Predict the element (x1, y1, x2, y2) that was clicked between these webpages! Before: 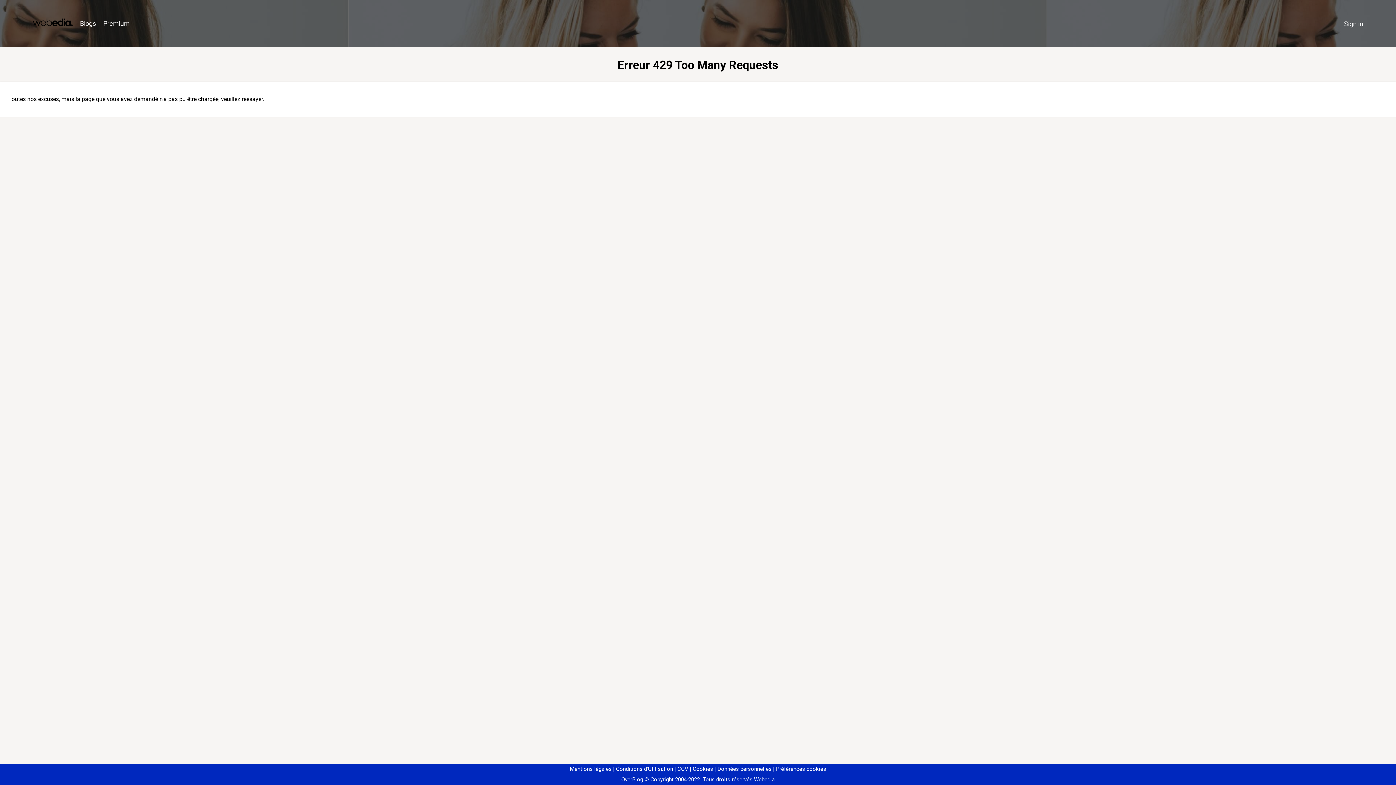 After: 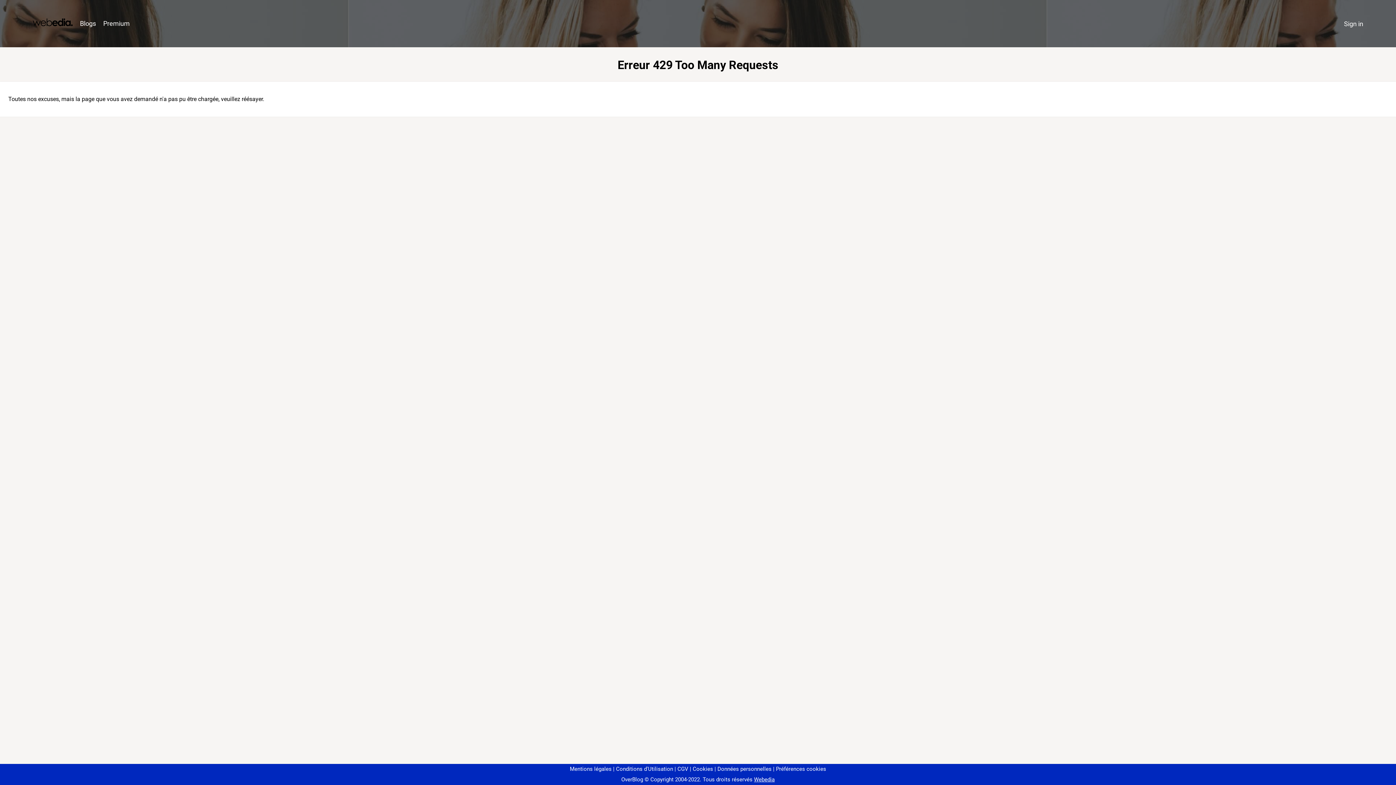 Action: label: Préférences cookies bbox: (773, 766, 826, 772)